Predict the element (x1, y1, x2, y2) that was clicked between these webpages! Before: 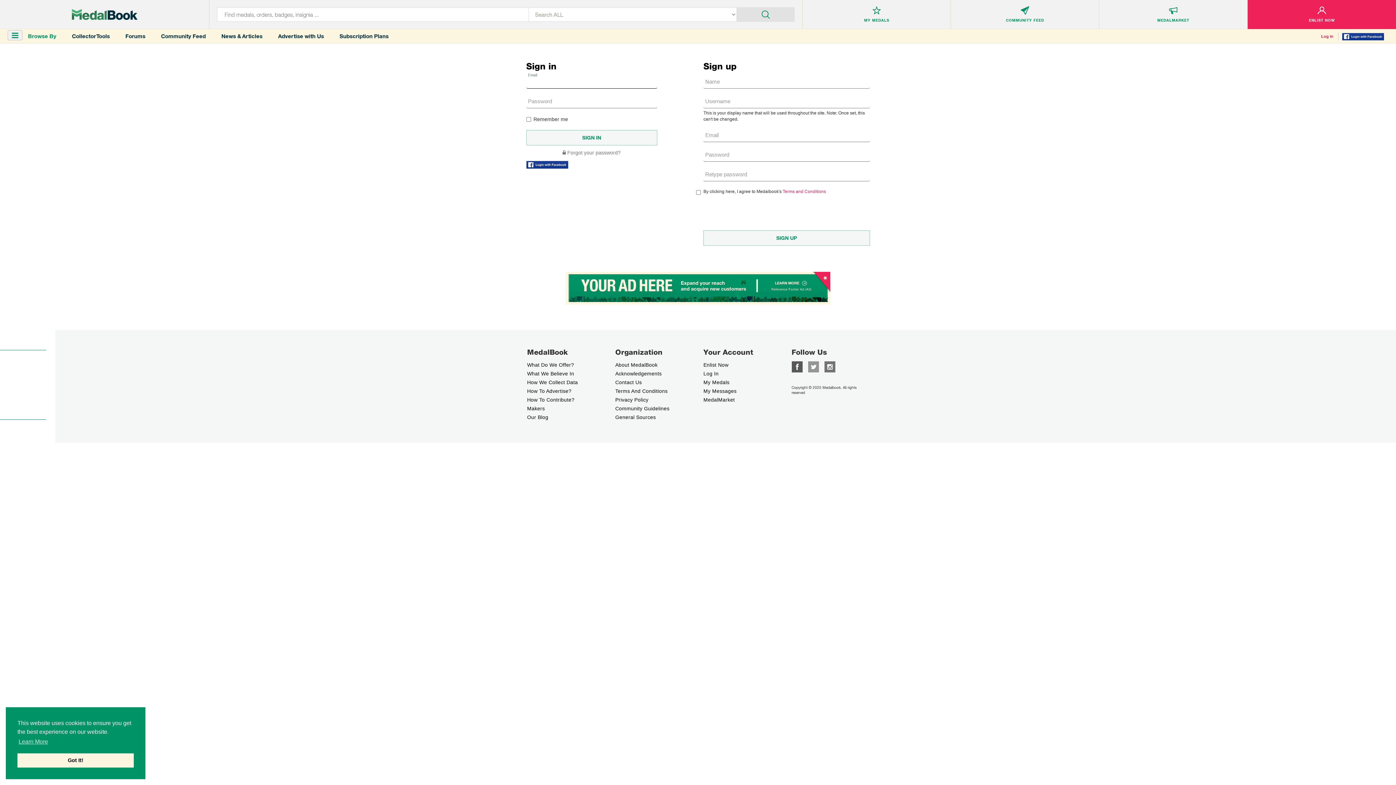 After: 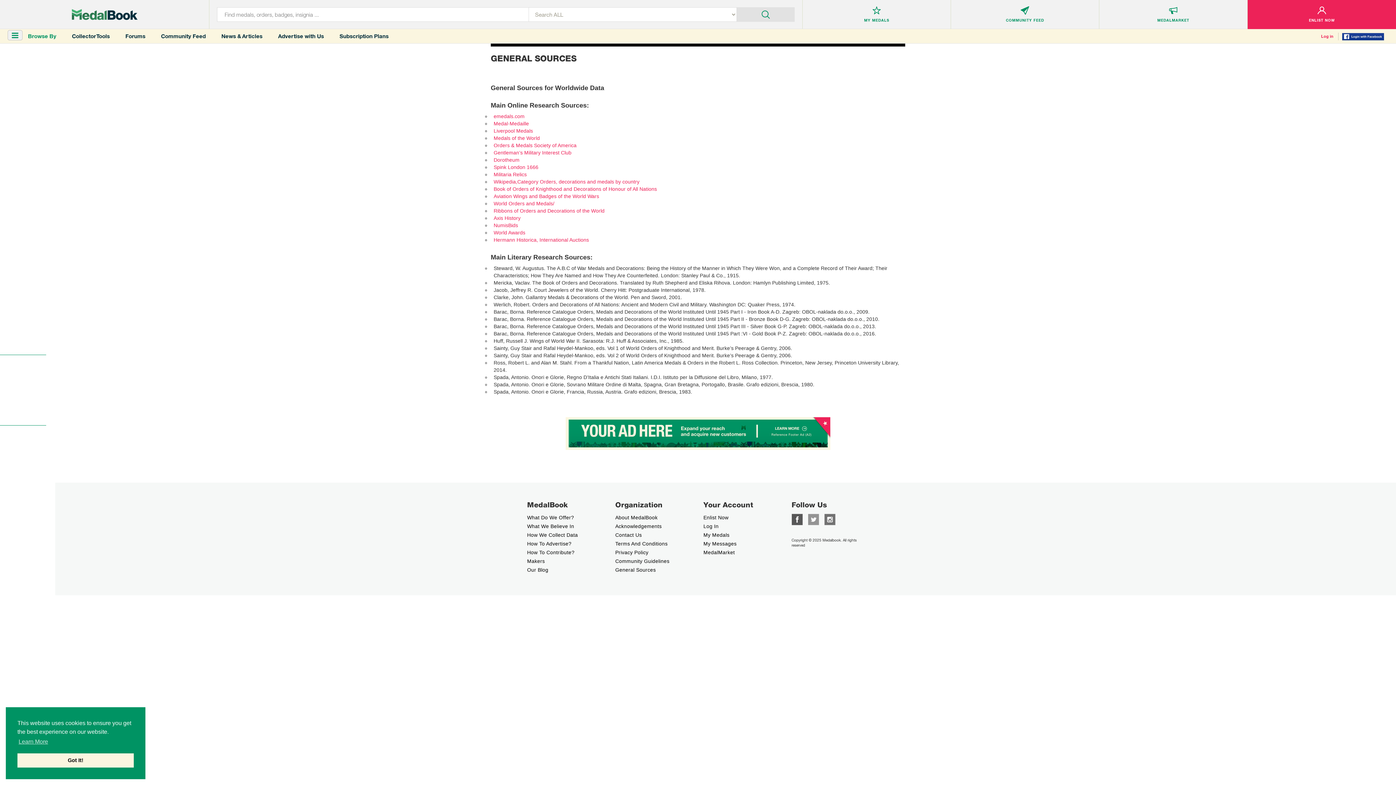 Action: label: General Sources bbox: (615, 414, 656, 420)